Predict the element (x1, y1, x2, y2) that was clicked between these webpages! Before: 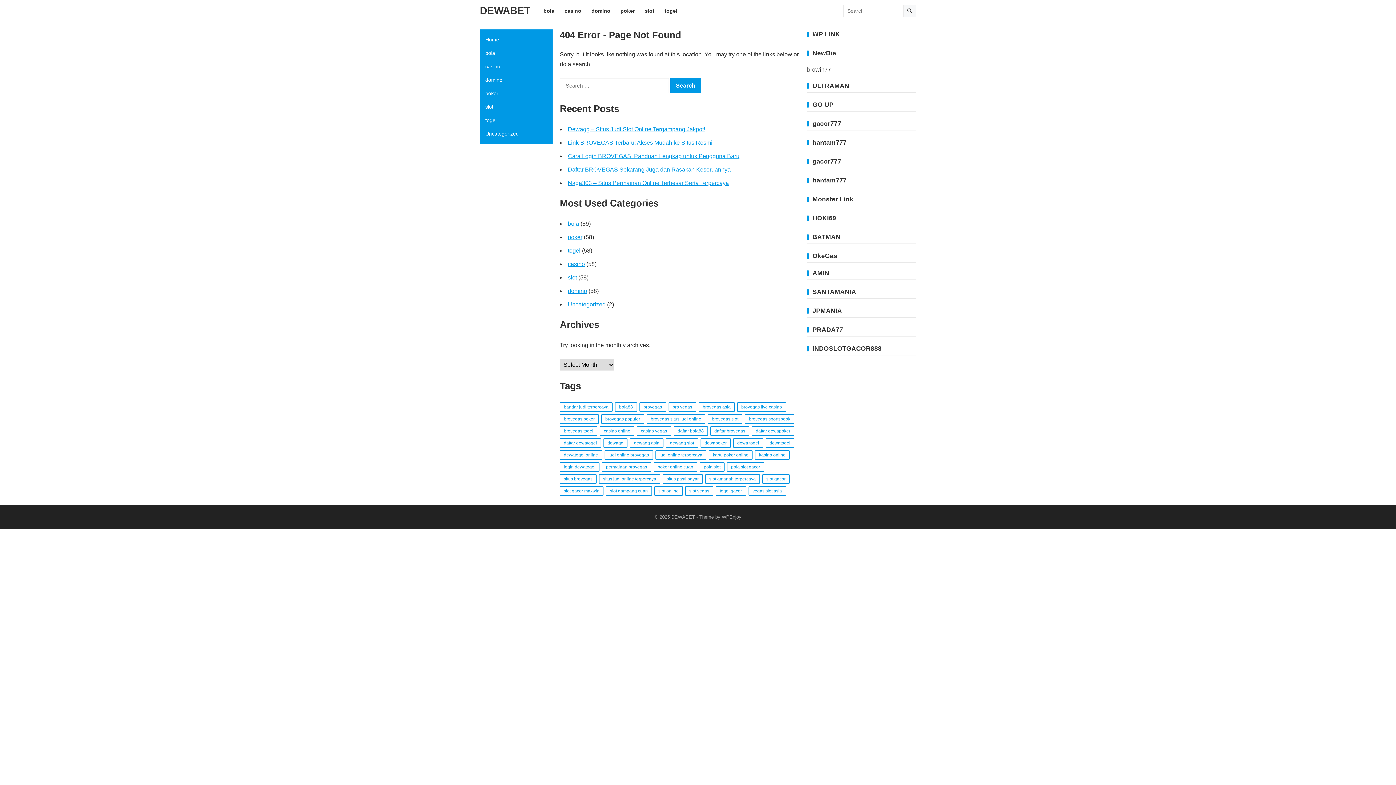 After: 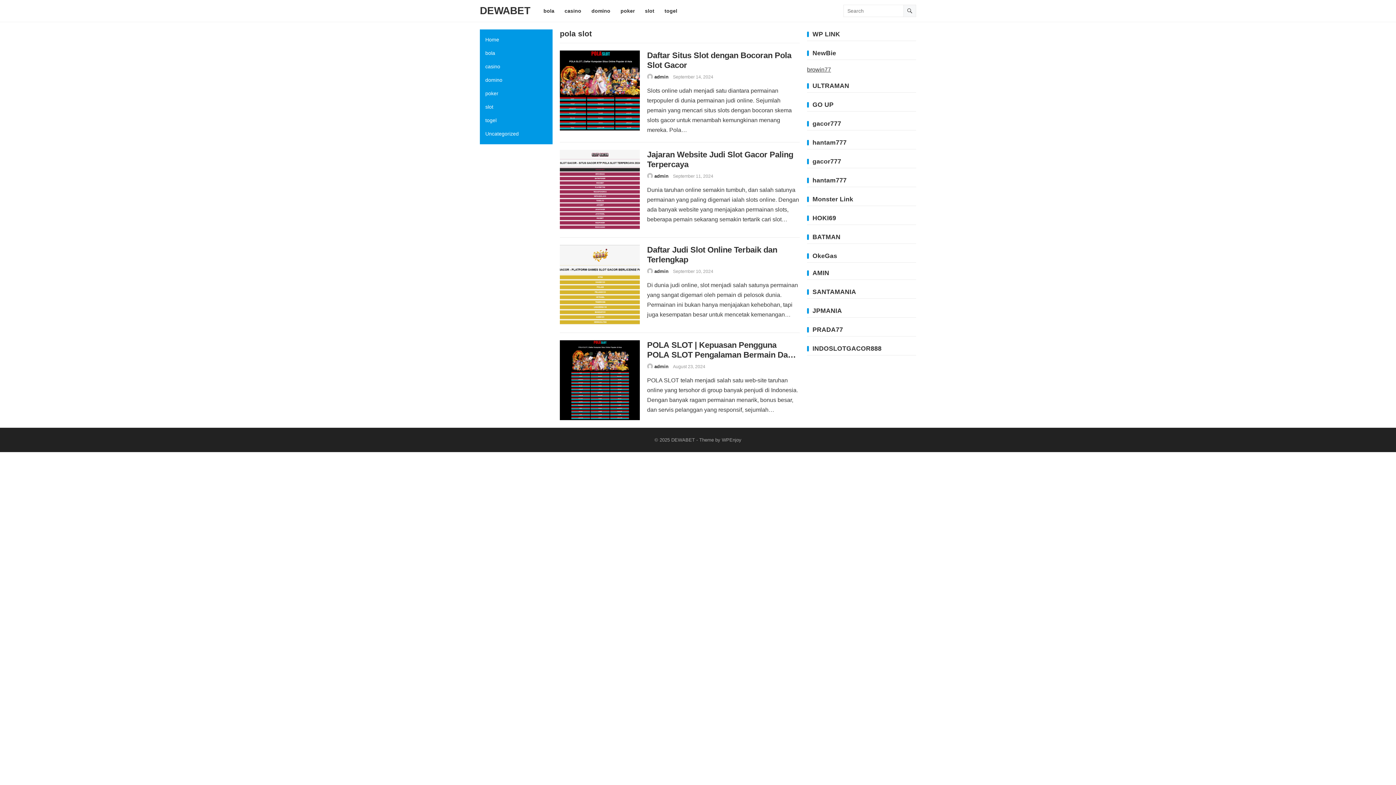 Action: bbox: (700, 462, 724, 472) label: pola slot (4 items)